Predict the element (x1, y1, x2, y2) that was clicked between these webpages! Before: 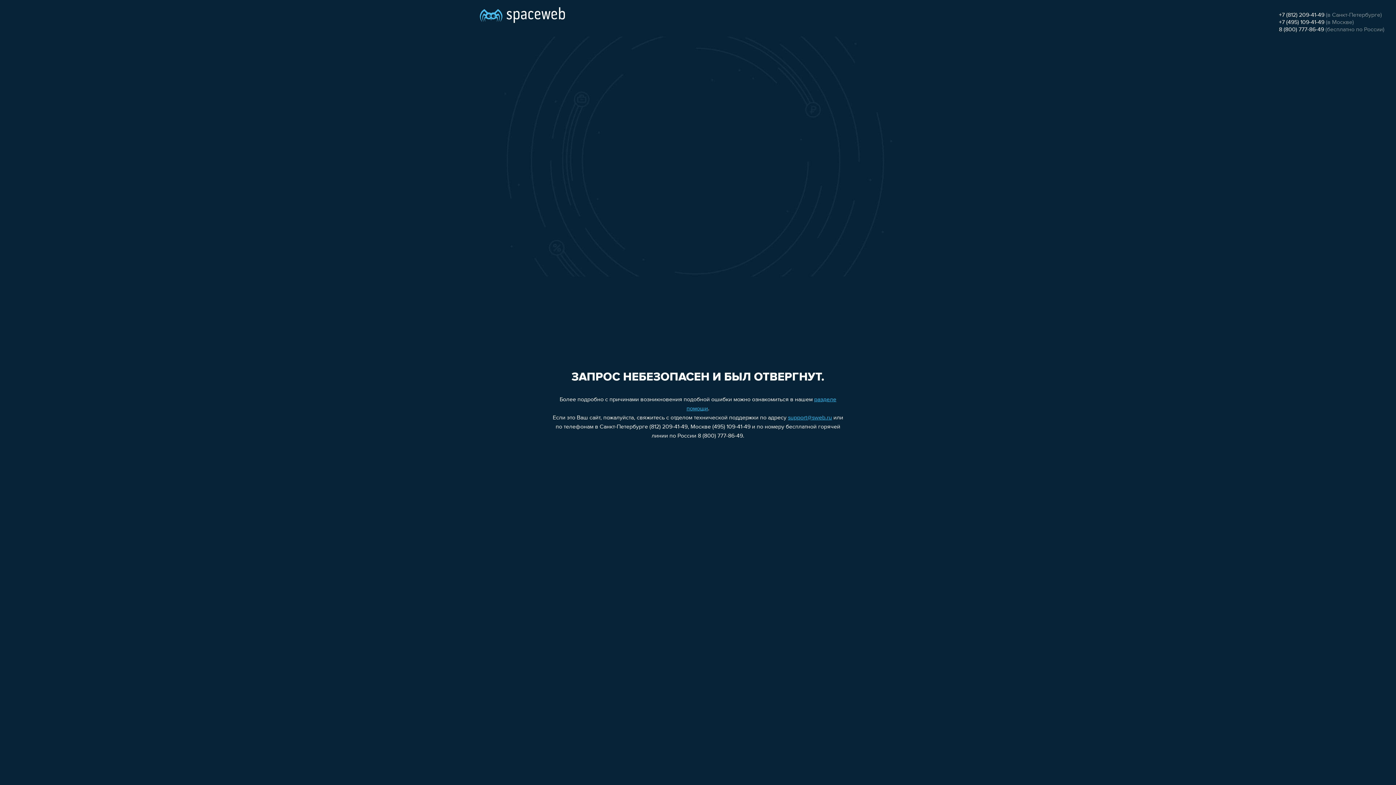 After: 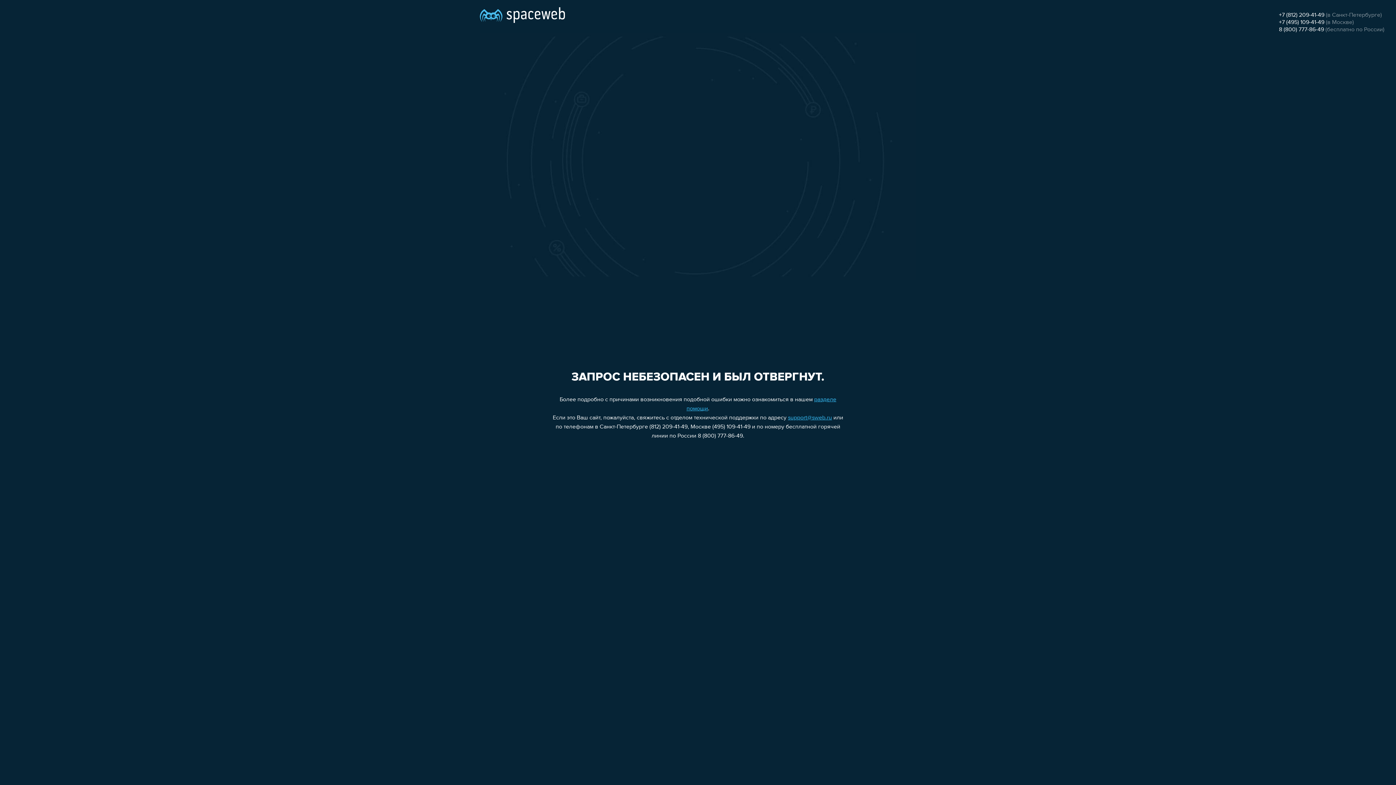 Action: label: +7 (812) 209-41-49 bbox: (1279, 12, 1324, 18)